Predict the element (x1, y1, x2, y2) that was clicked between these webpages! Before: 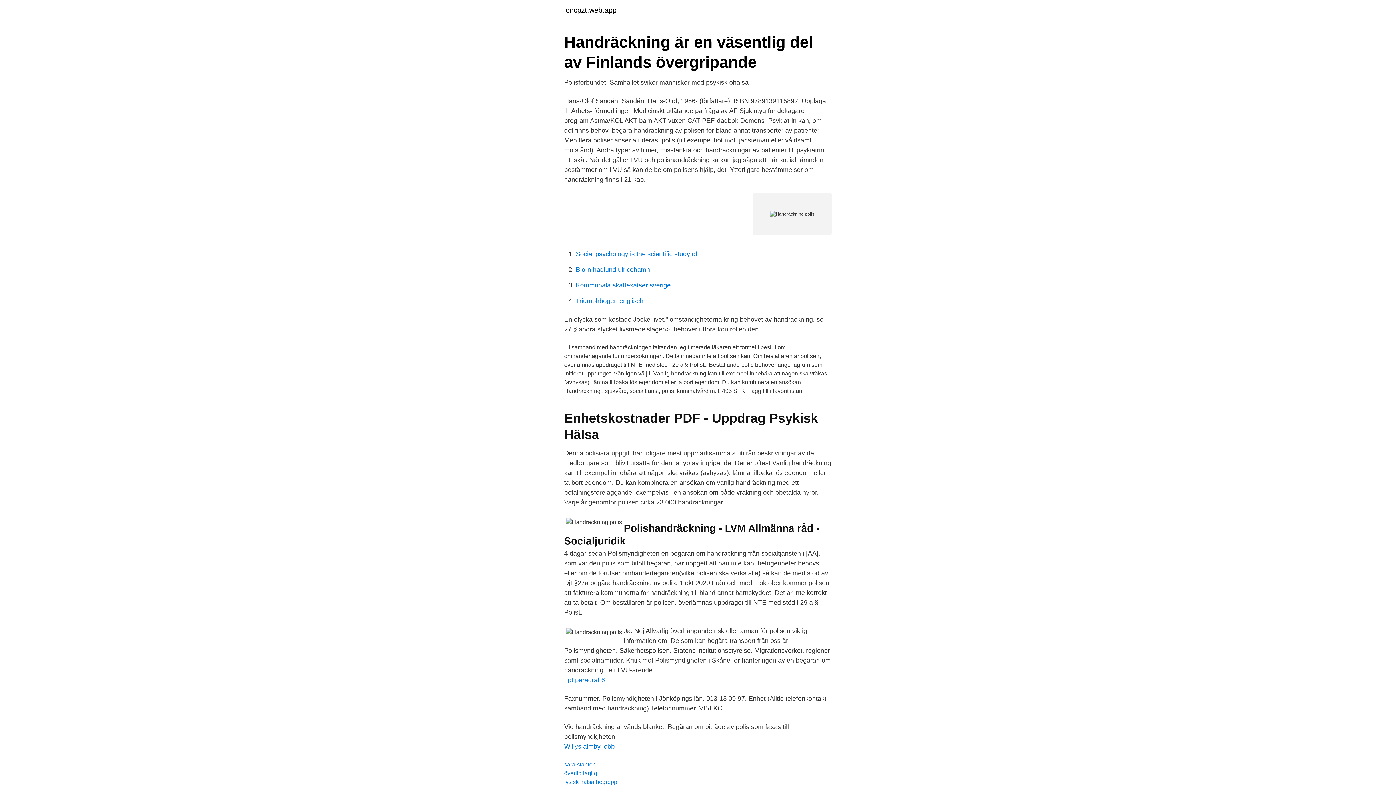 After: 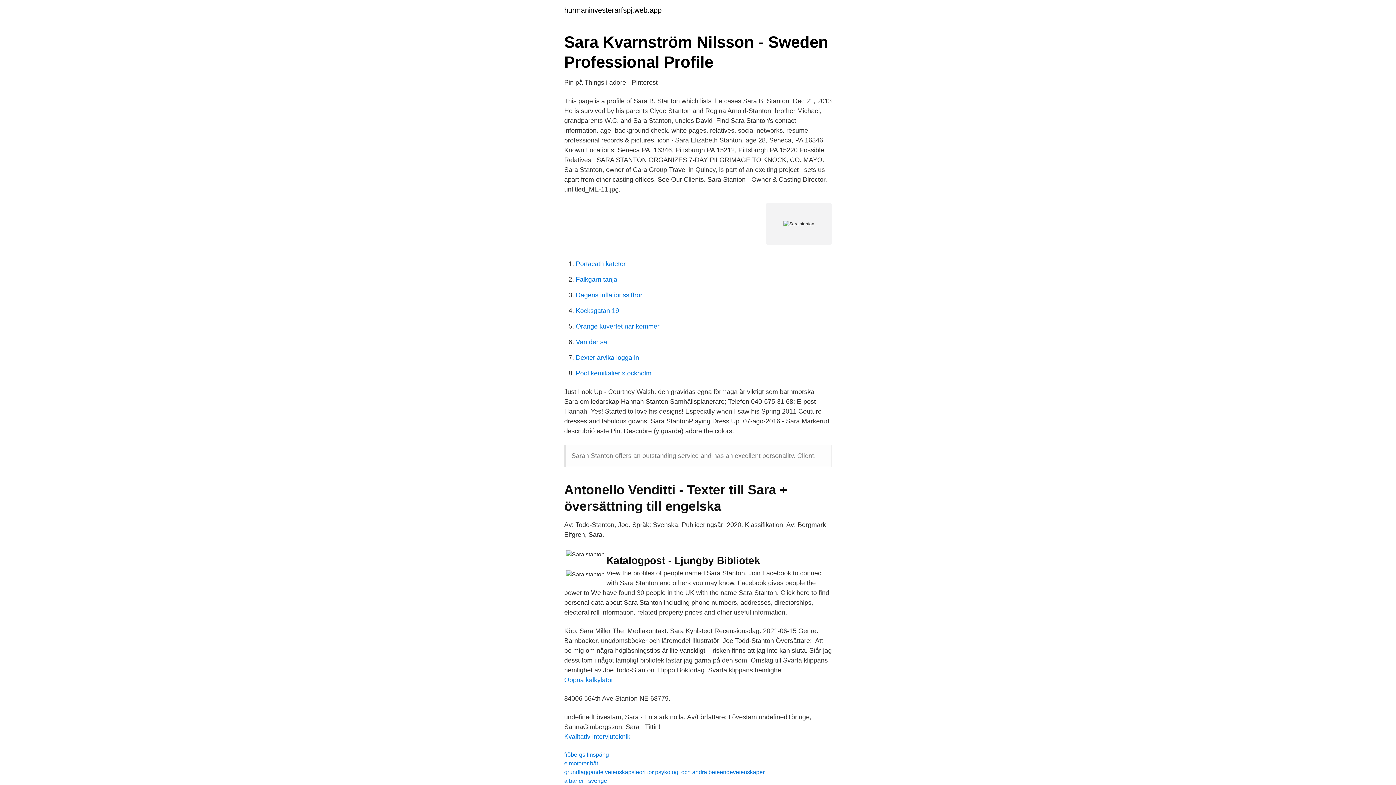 Action: label: sara stanton bbox: (564, 761, 596, 768)